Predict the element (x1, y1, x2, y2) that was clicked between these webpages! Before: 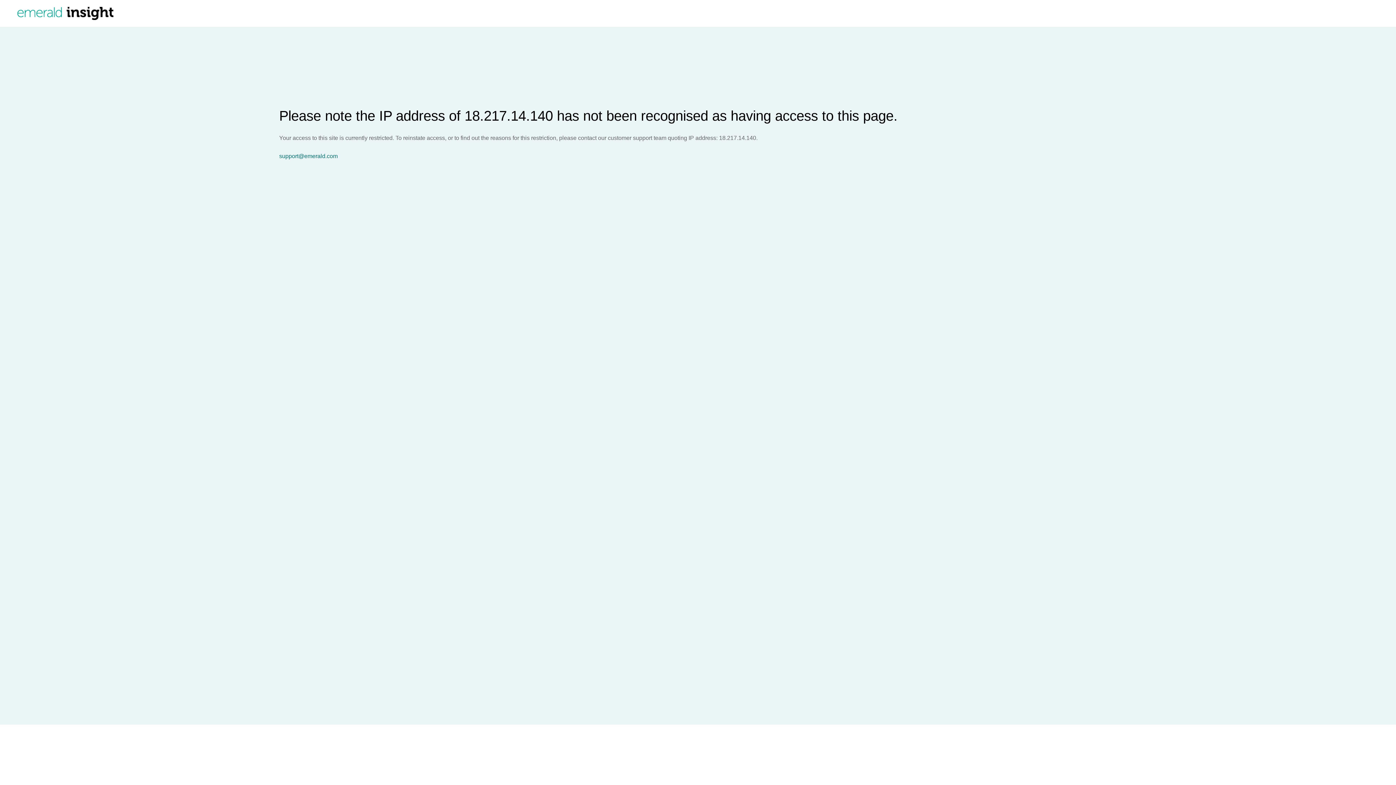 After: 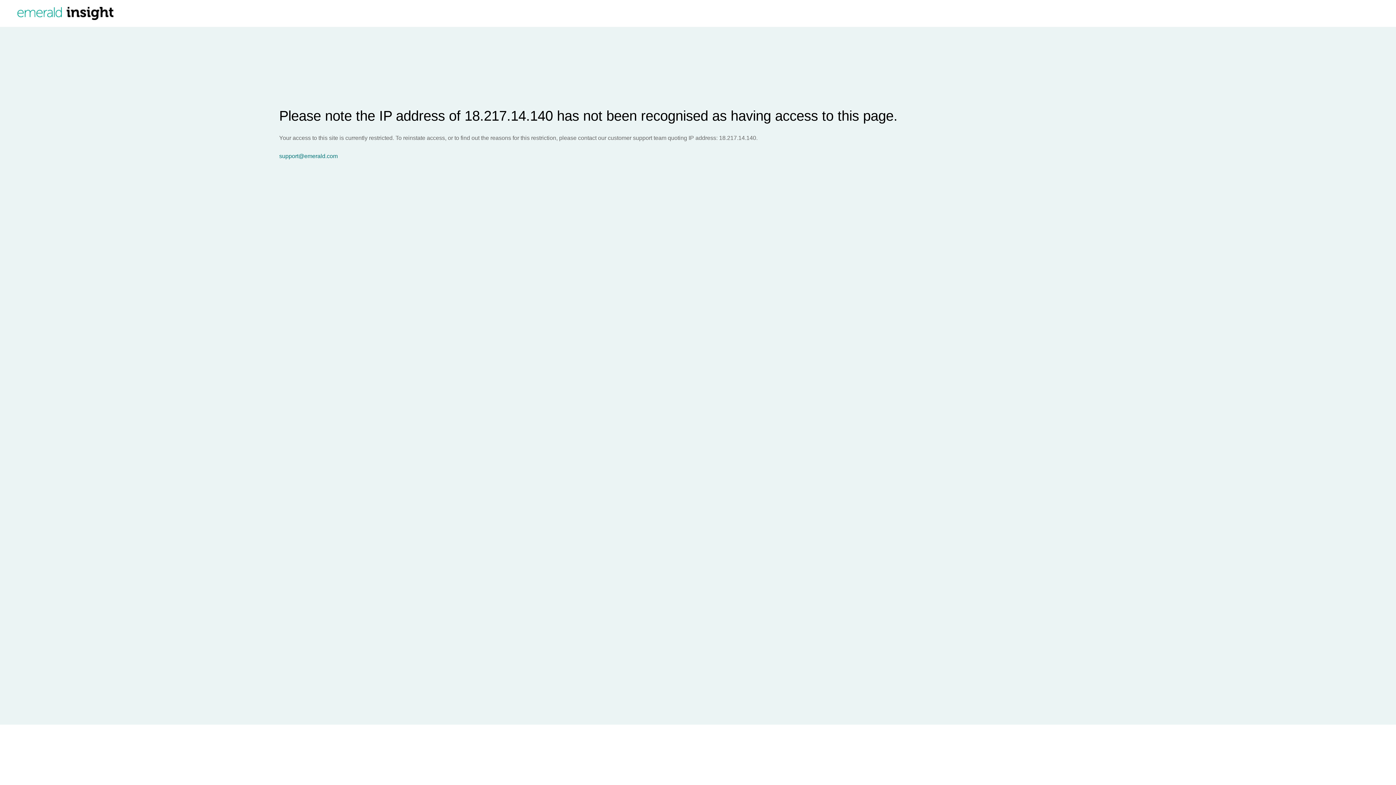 Action: bbox: (279, 153, 1396, 159) label: support@emerald.com